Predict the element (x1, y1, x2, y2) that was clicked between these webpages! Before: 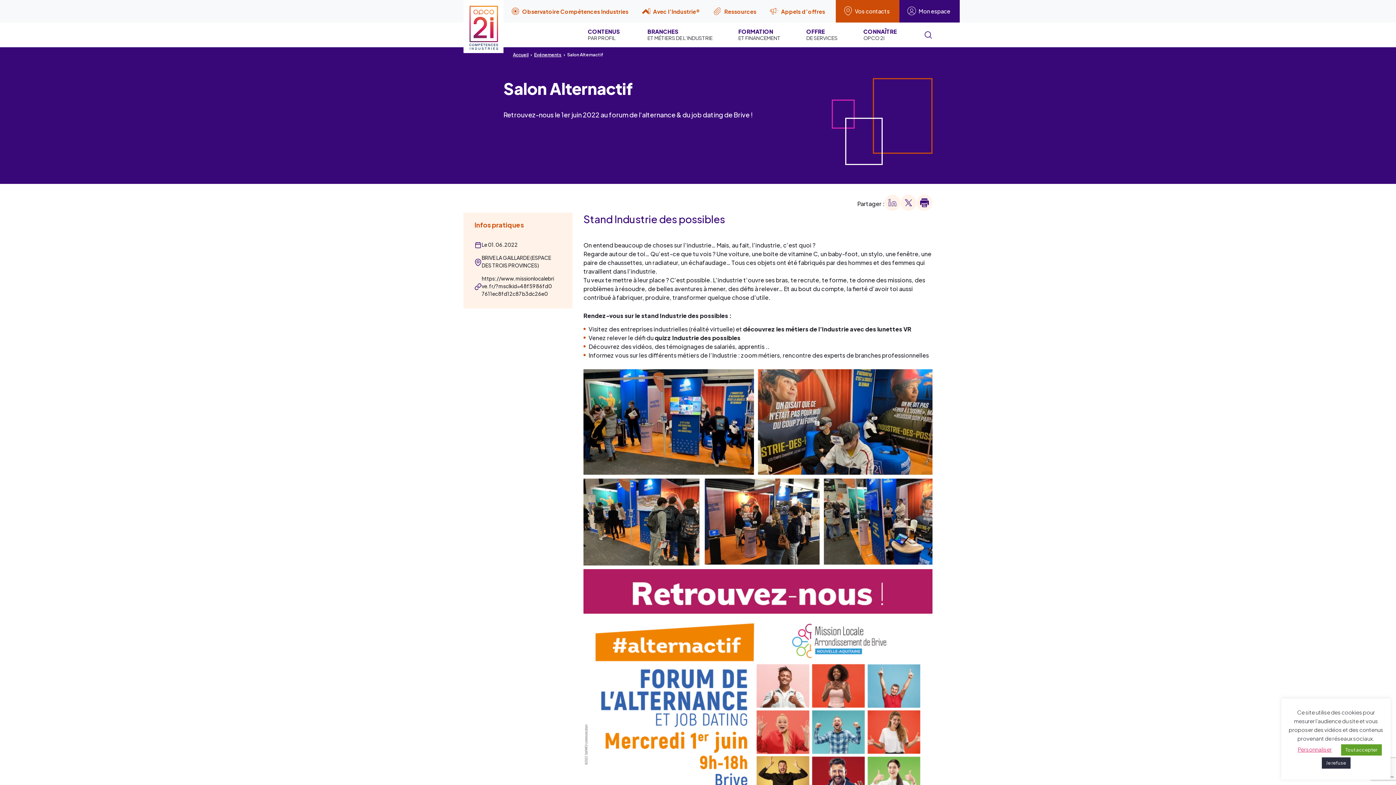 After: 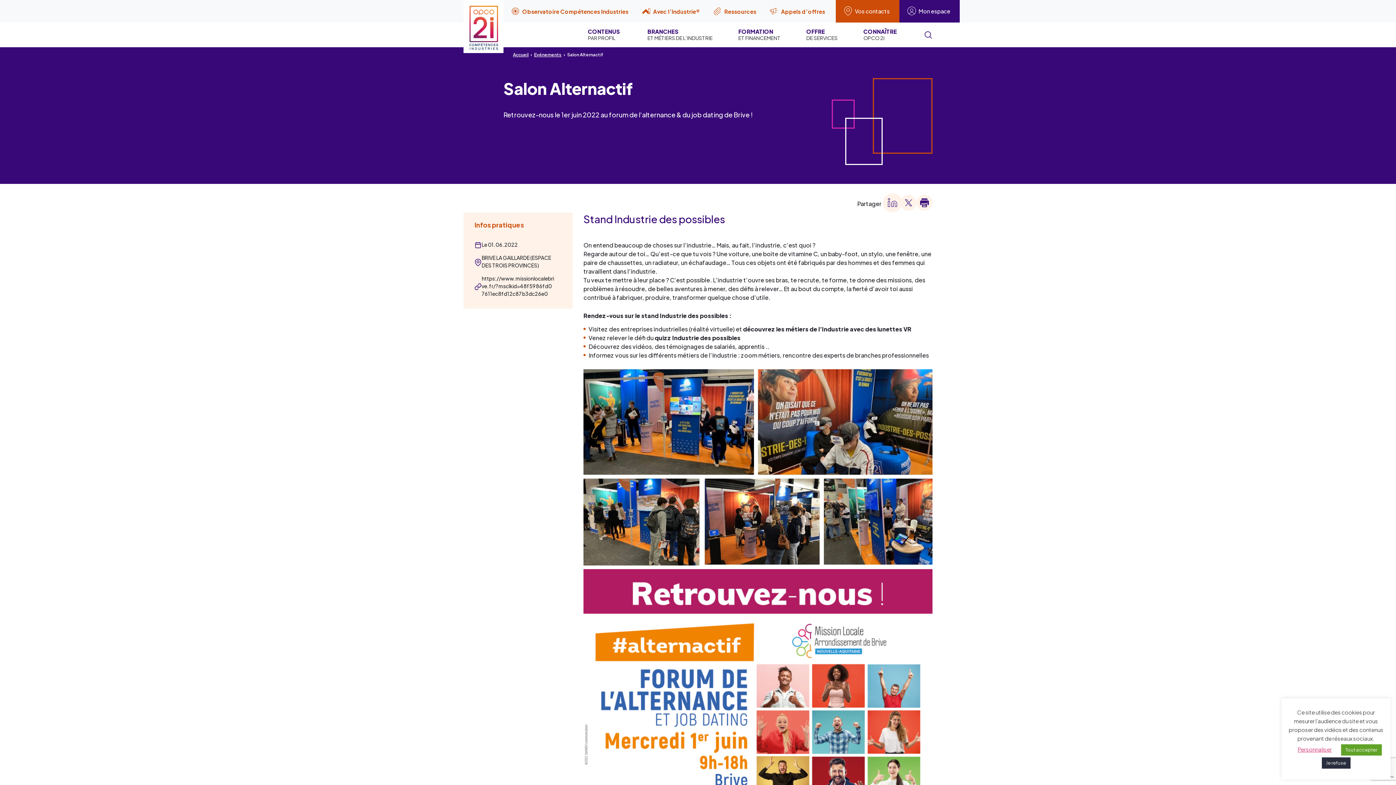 Action: bbox: (884, 194, 900, 210)